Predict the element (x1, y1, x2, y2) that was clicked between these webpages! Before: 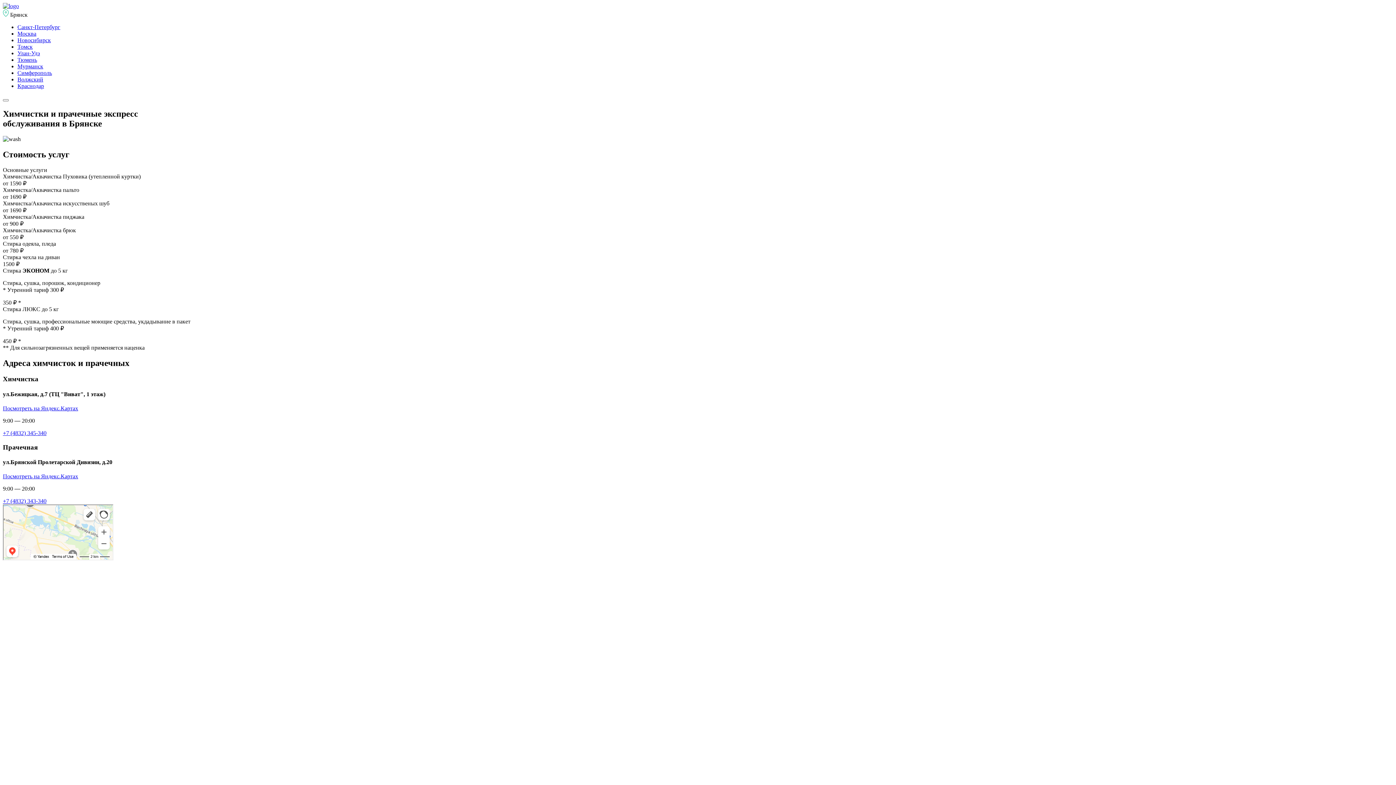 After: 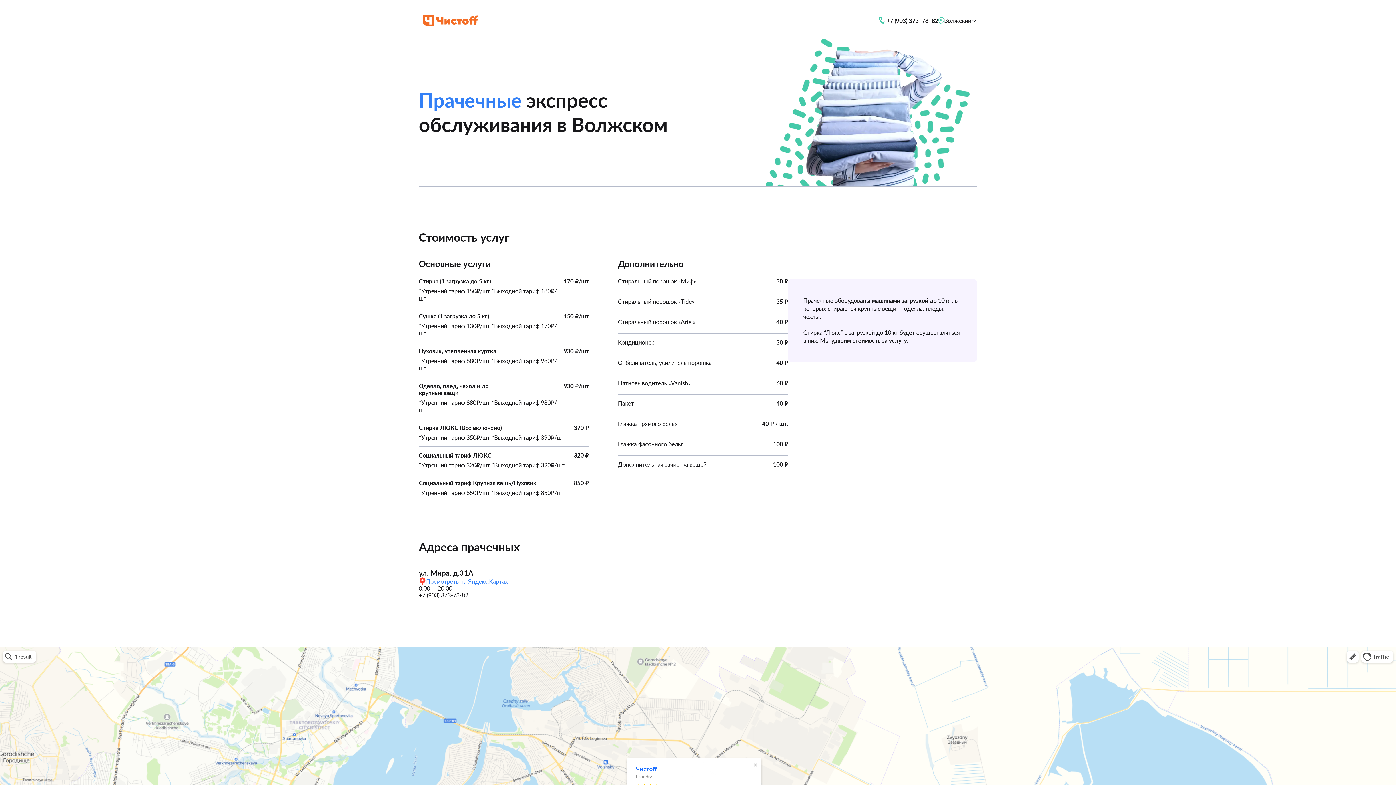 Action: bbox: (17, 76, 43, 82) label: Волжский